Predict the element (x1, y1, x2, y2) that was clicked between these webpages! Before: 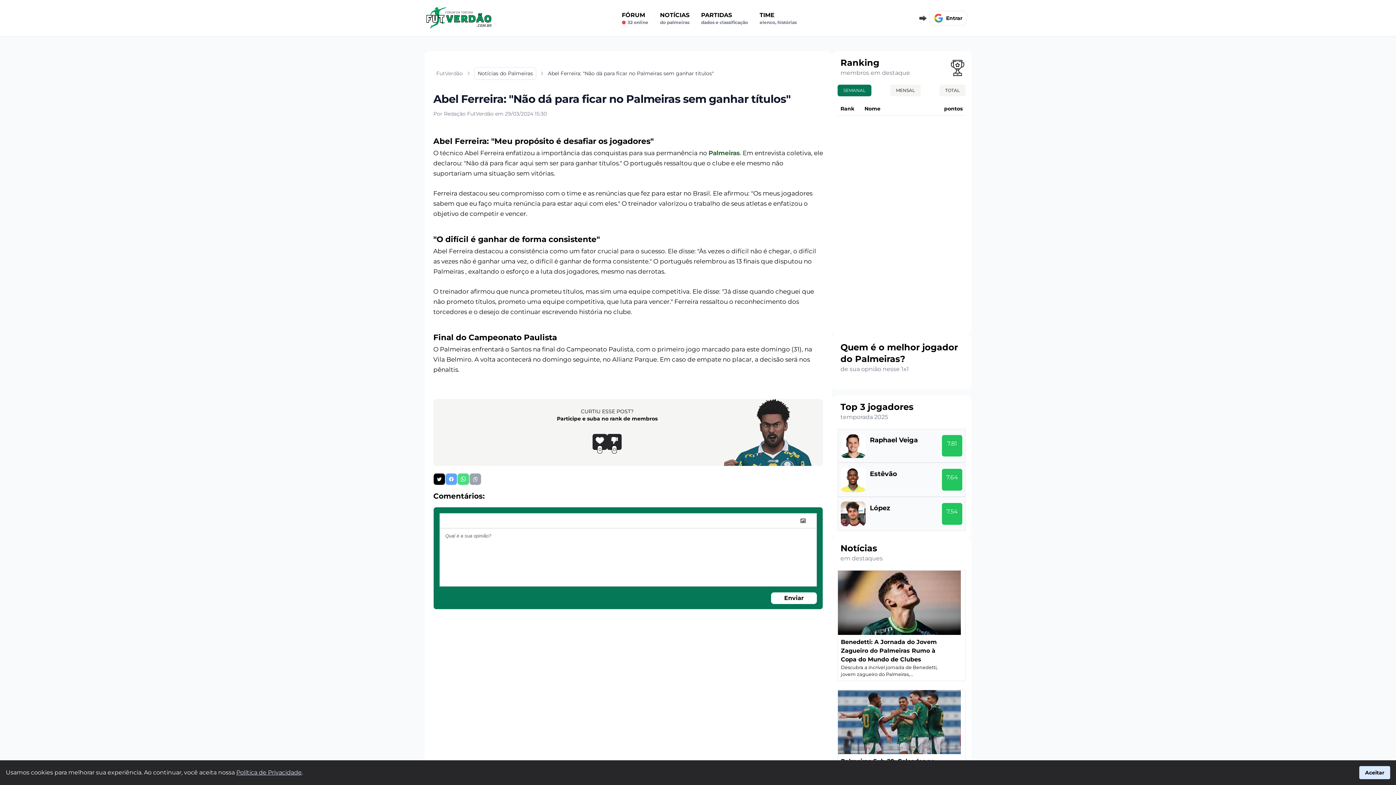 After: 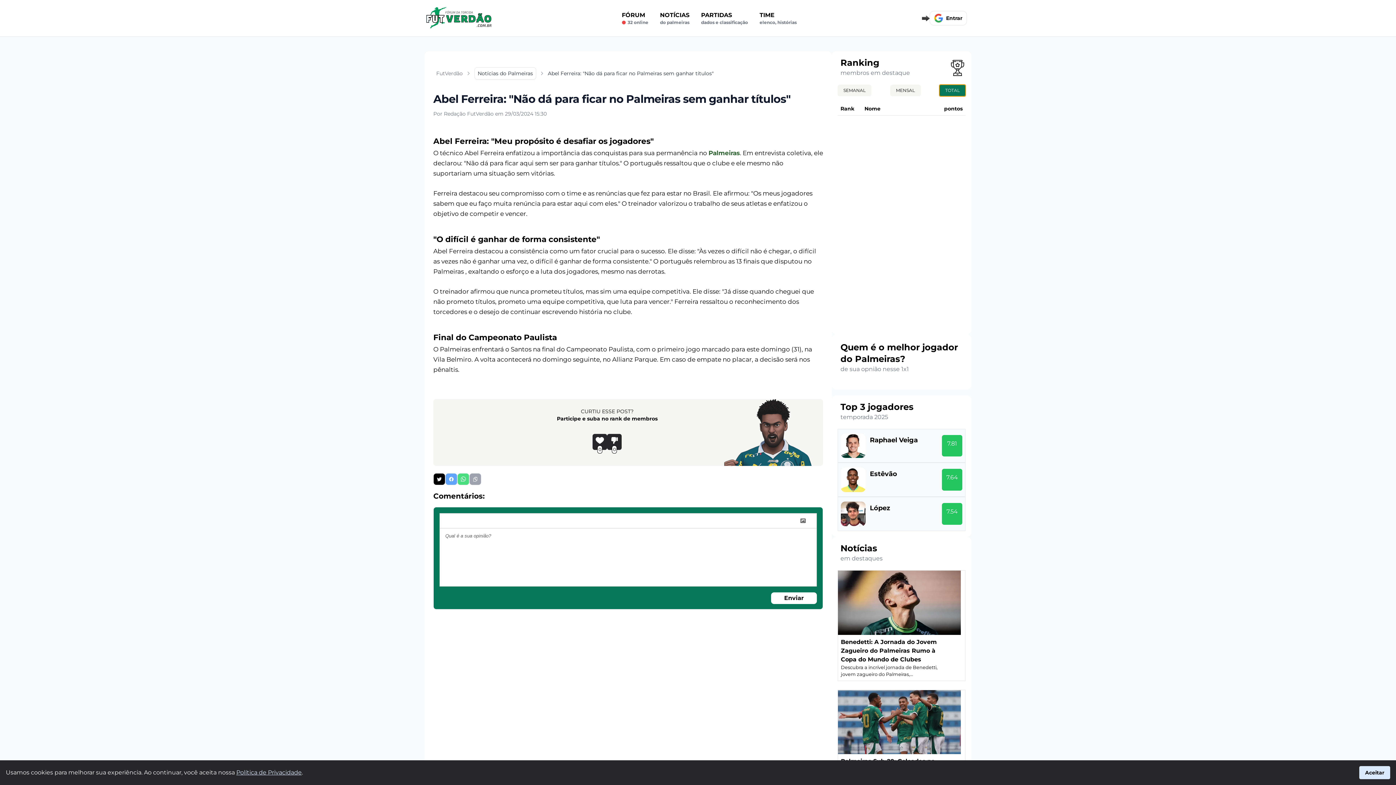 Action: bbox: (939, 84, 965, 96) label: TOTAL